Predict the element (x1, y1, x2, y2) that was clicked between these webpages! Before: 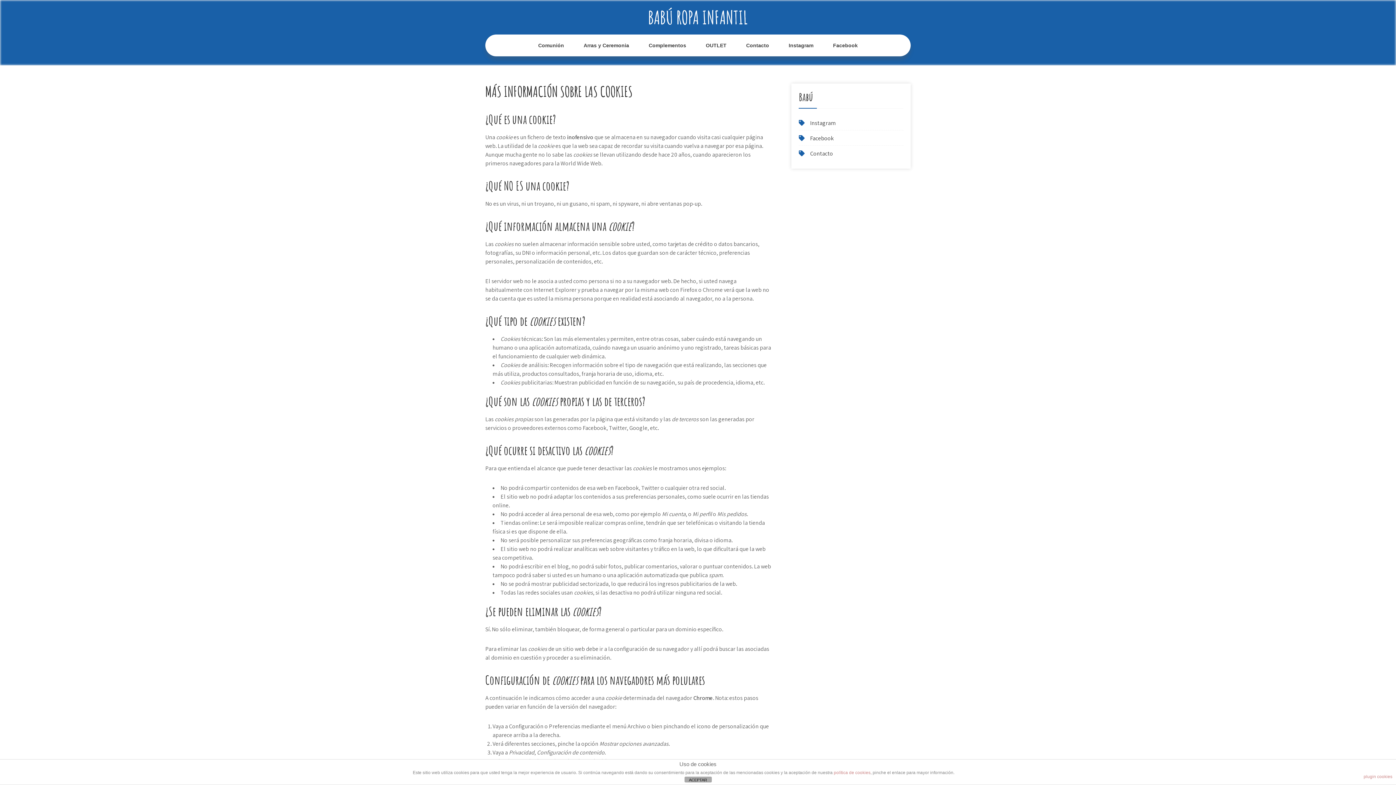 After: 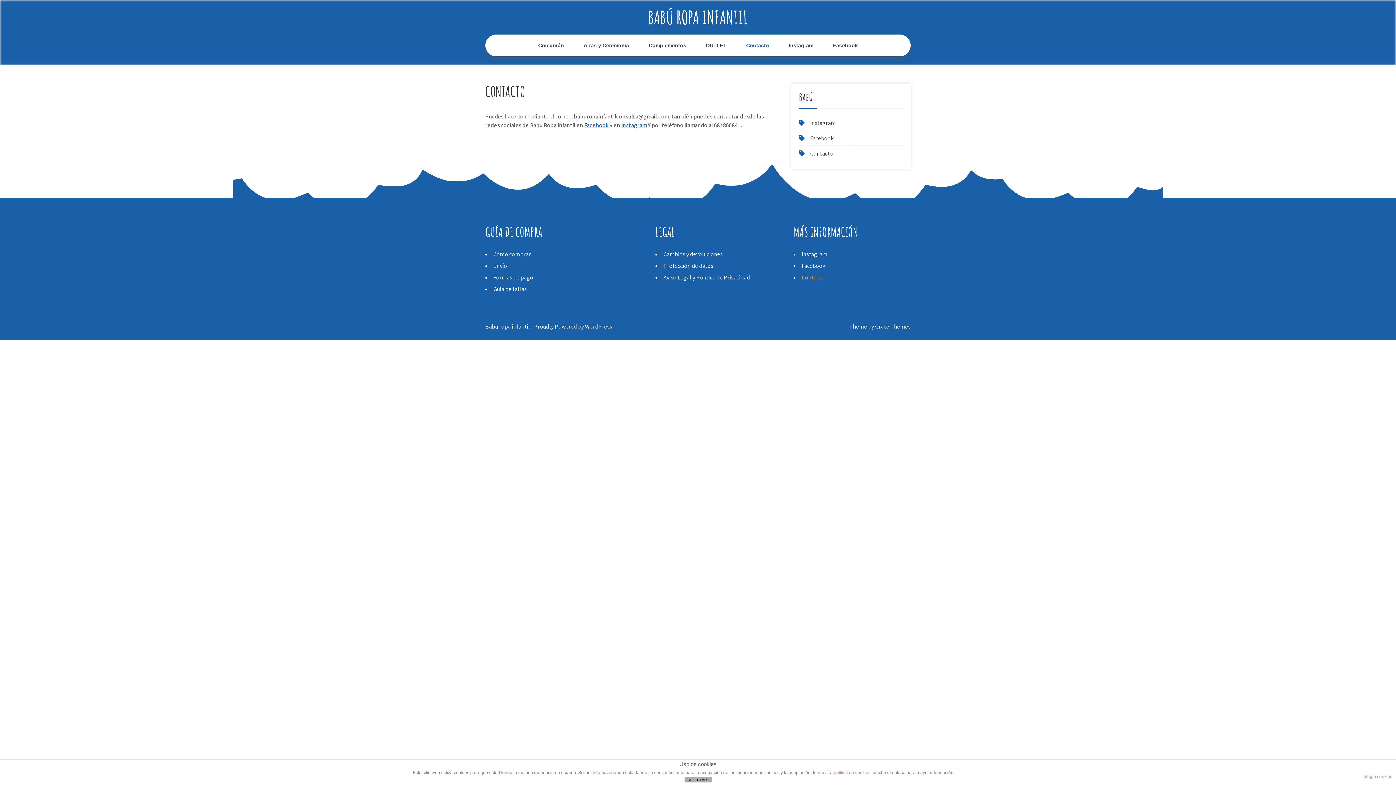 Action: bbox: (810, 149, 833, 157) label: Contacto